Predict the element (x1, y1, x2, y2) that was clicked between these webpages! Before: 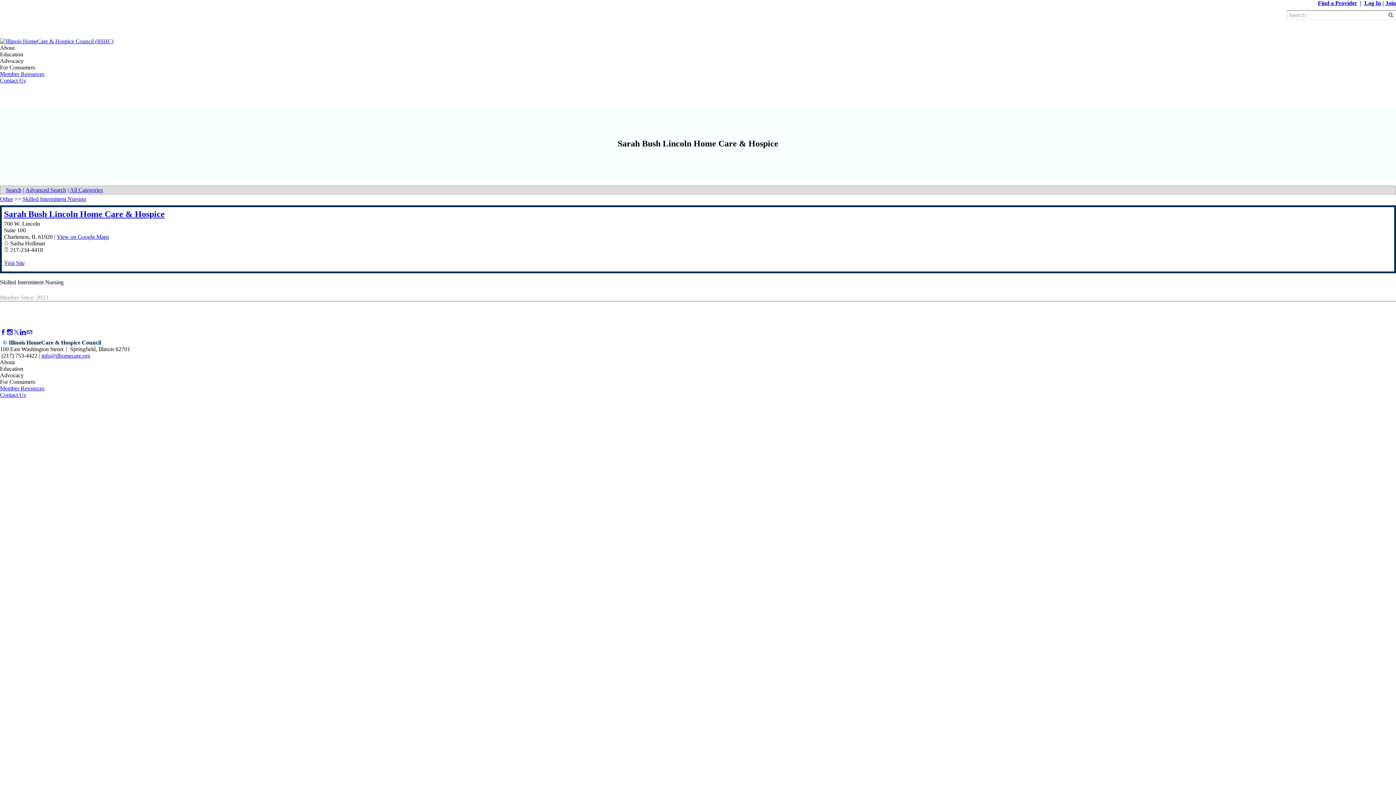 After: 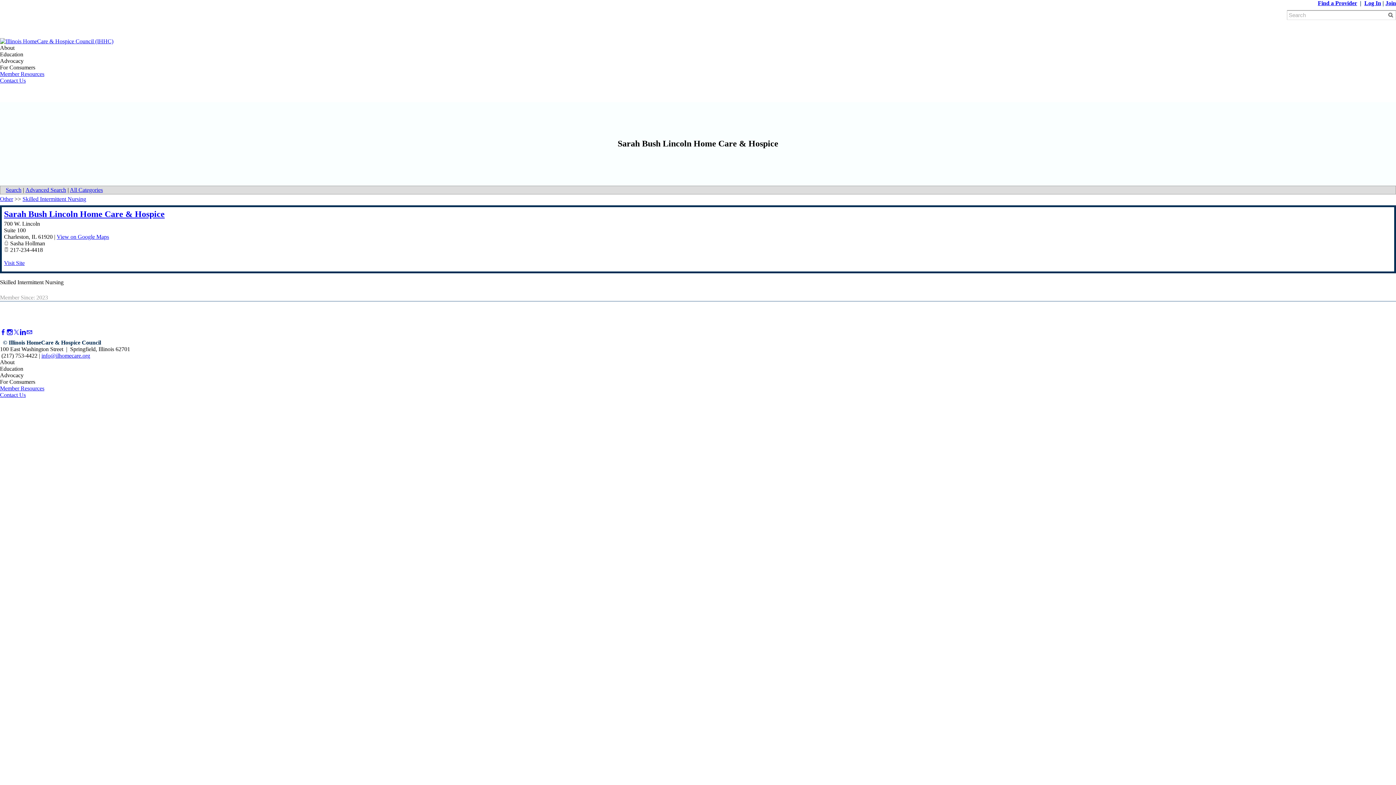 Action: label: Linkedin bbox: (20, 329, 25, 335)